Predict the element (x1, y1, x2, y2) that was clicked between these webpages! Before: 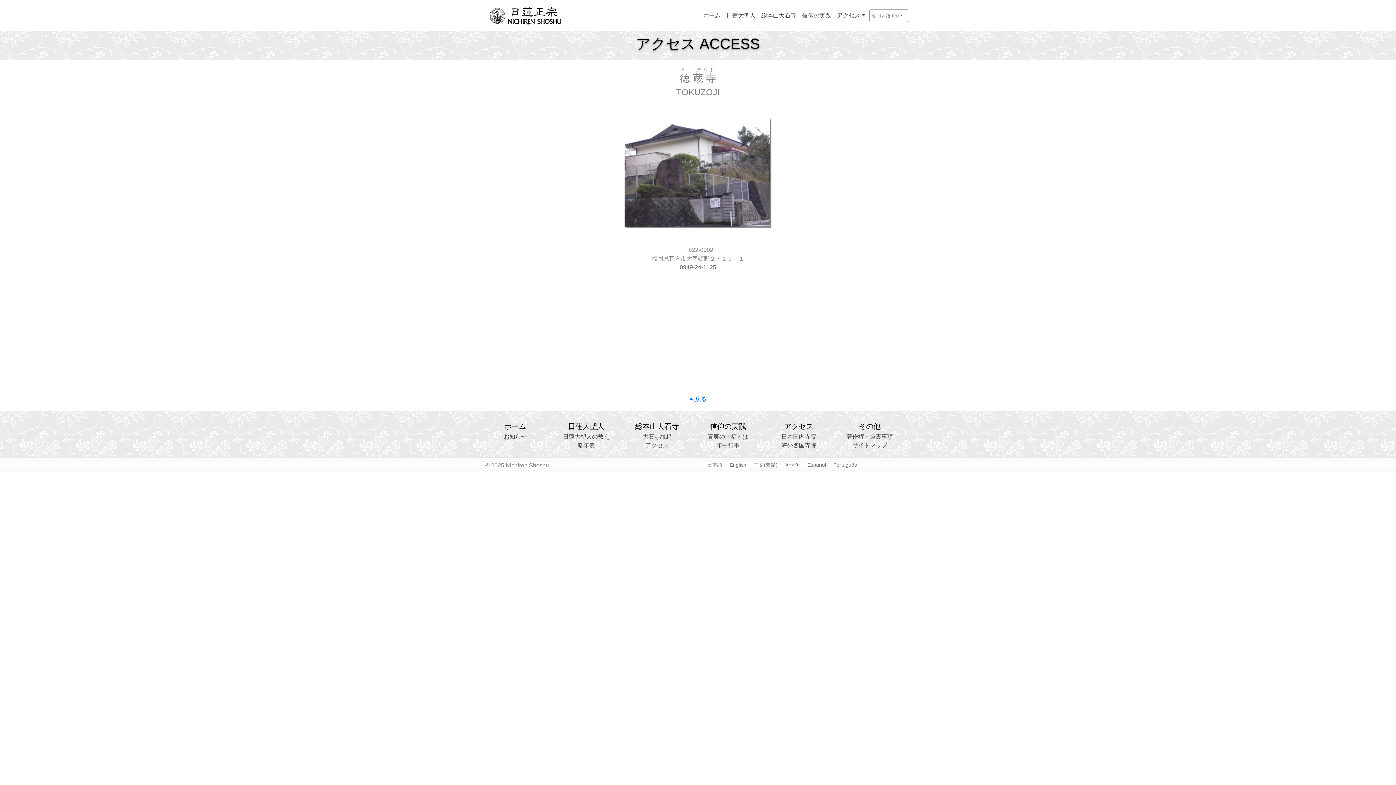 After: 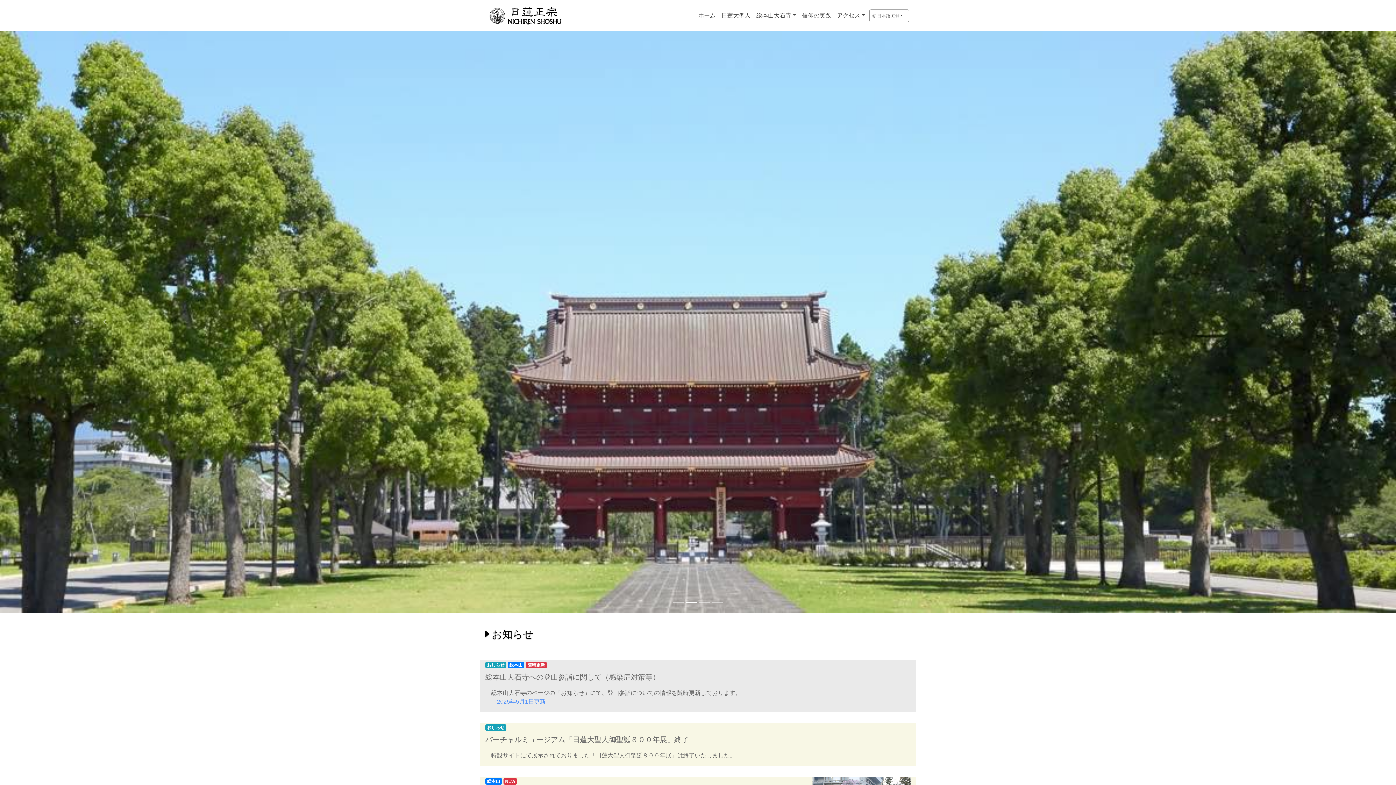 Action: bbox: (700, 8, 723, 22) label: ホーム